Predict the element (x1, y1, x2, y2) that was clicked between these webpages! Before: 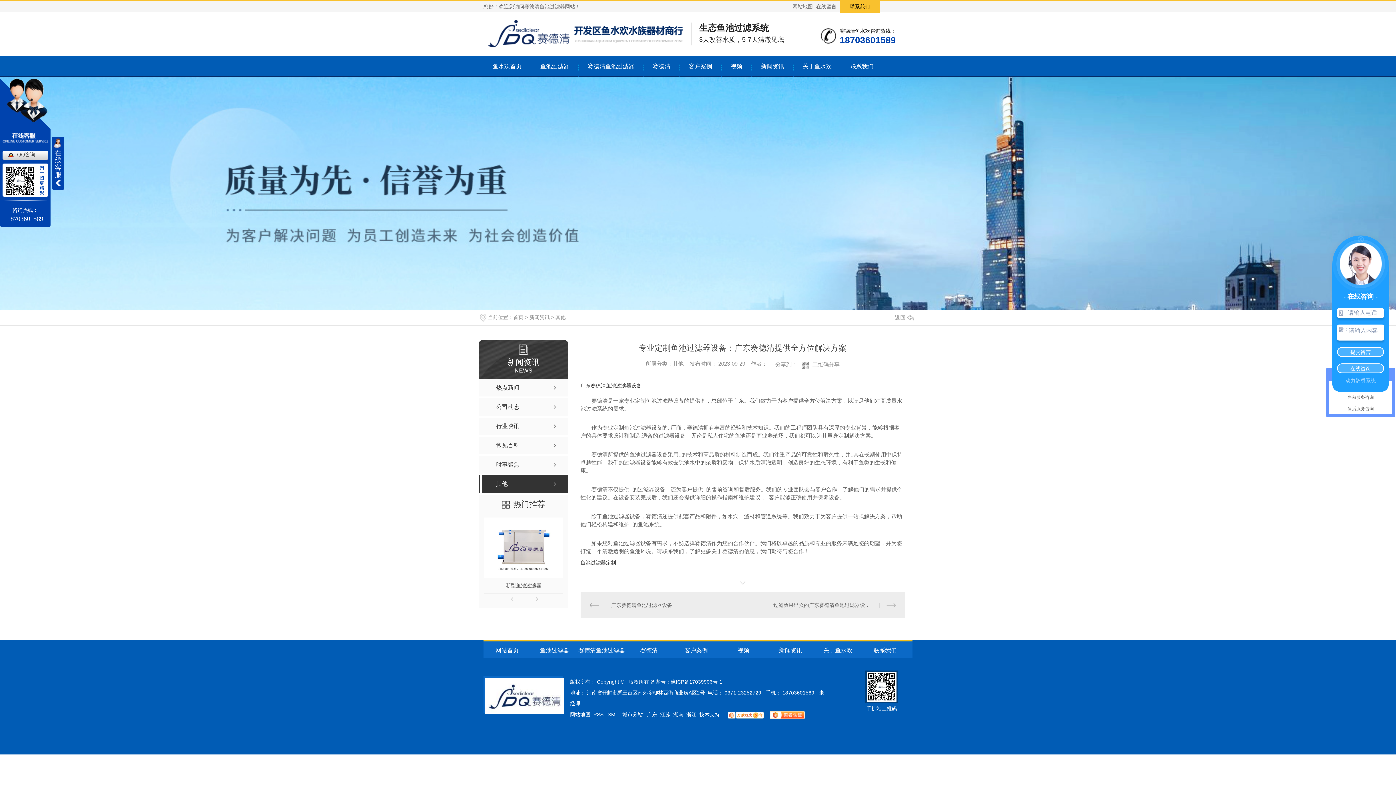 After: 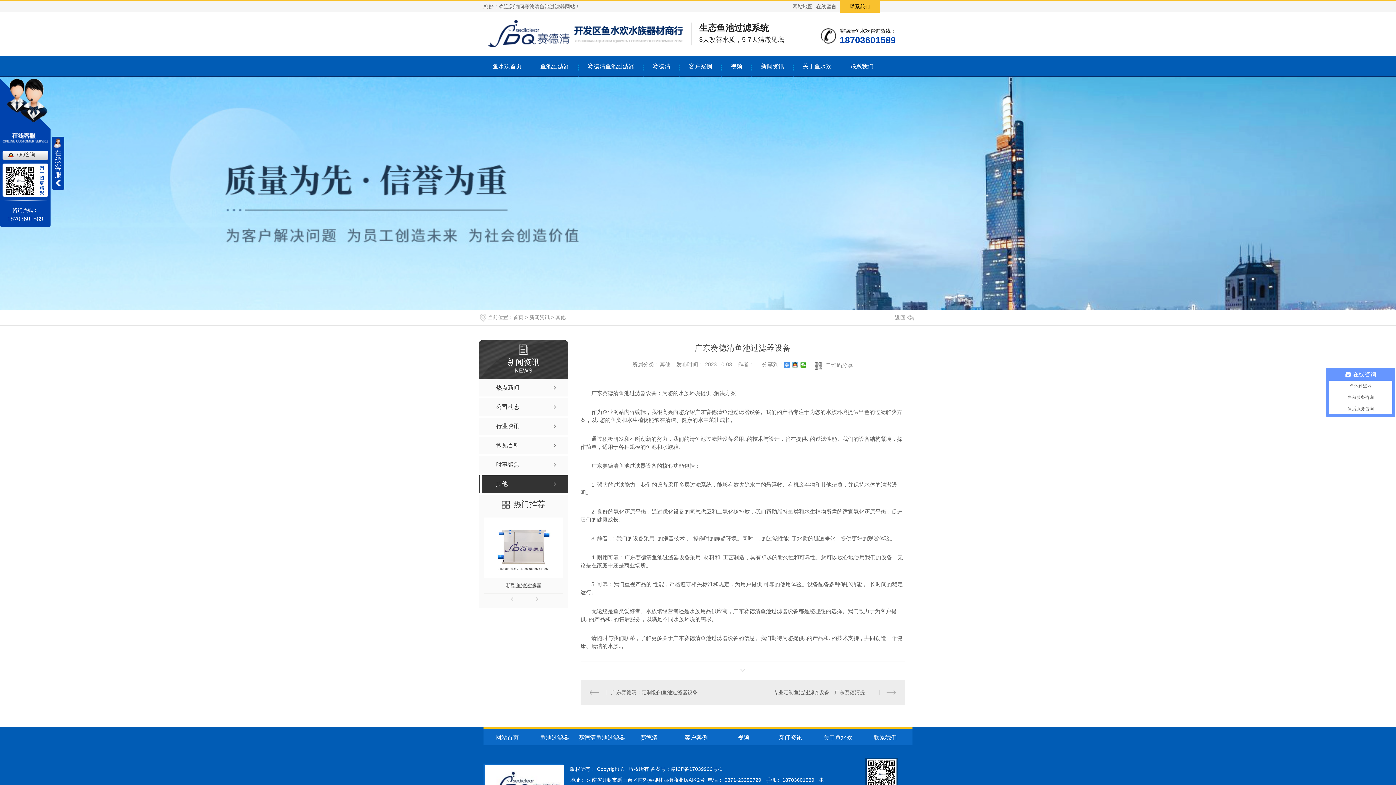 Action: bbox: (589, 601, 712, 609) label: 广东赛德清鱼池过滤器设备